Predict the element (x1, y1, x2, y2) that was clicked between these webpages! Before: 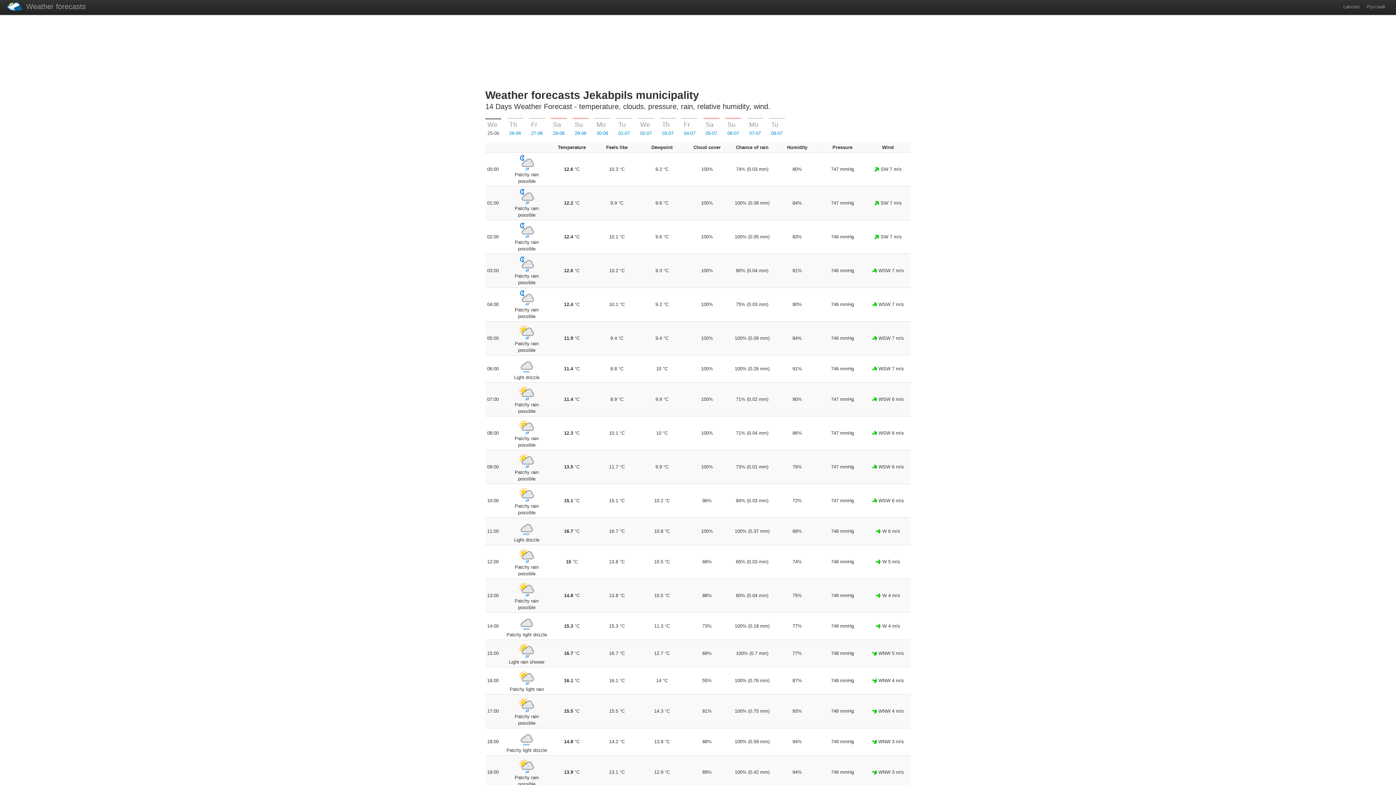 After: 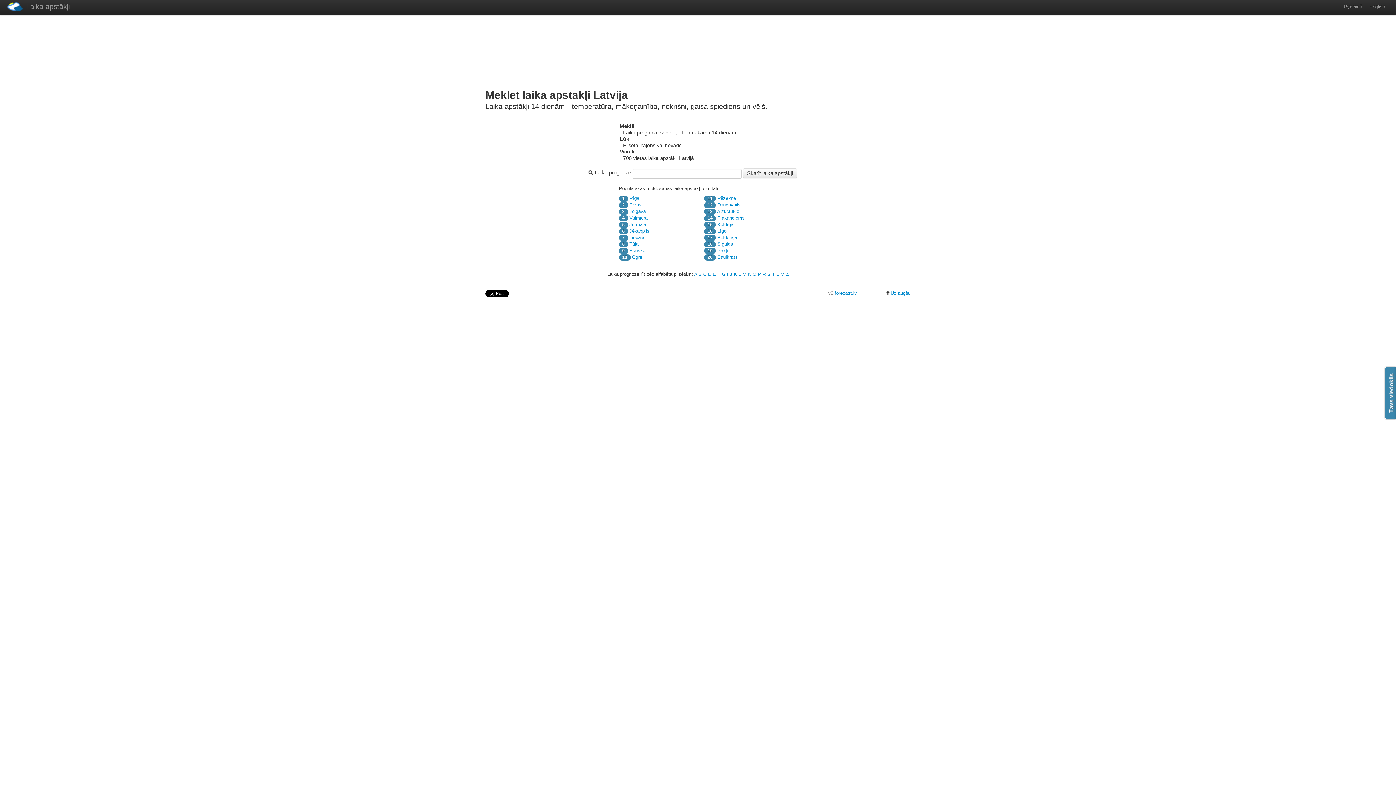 Action: label: Weather forecasts bbox: (0, 0, 93, 14)